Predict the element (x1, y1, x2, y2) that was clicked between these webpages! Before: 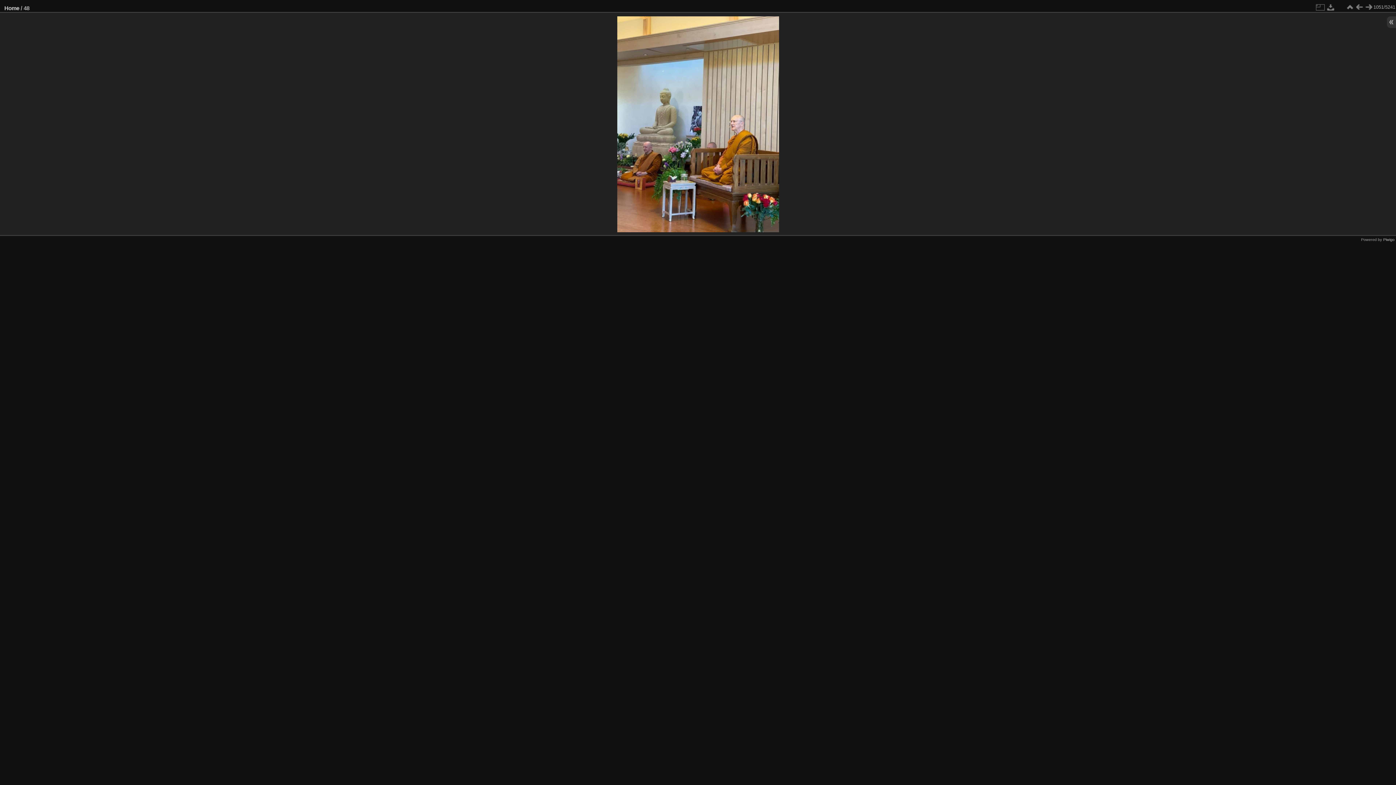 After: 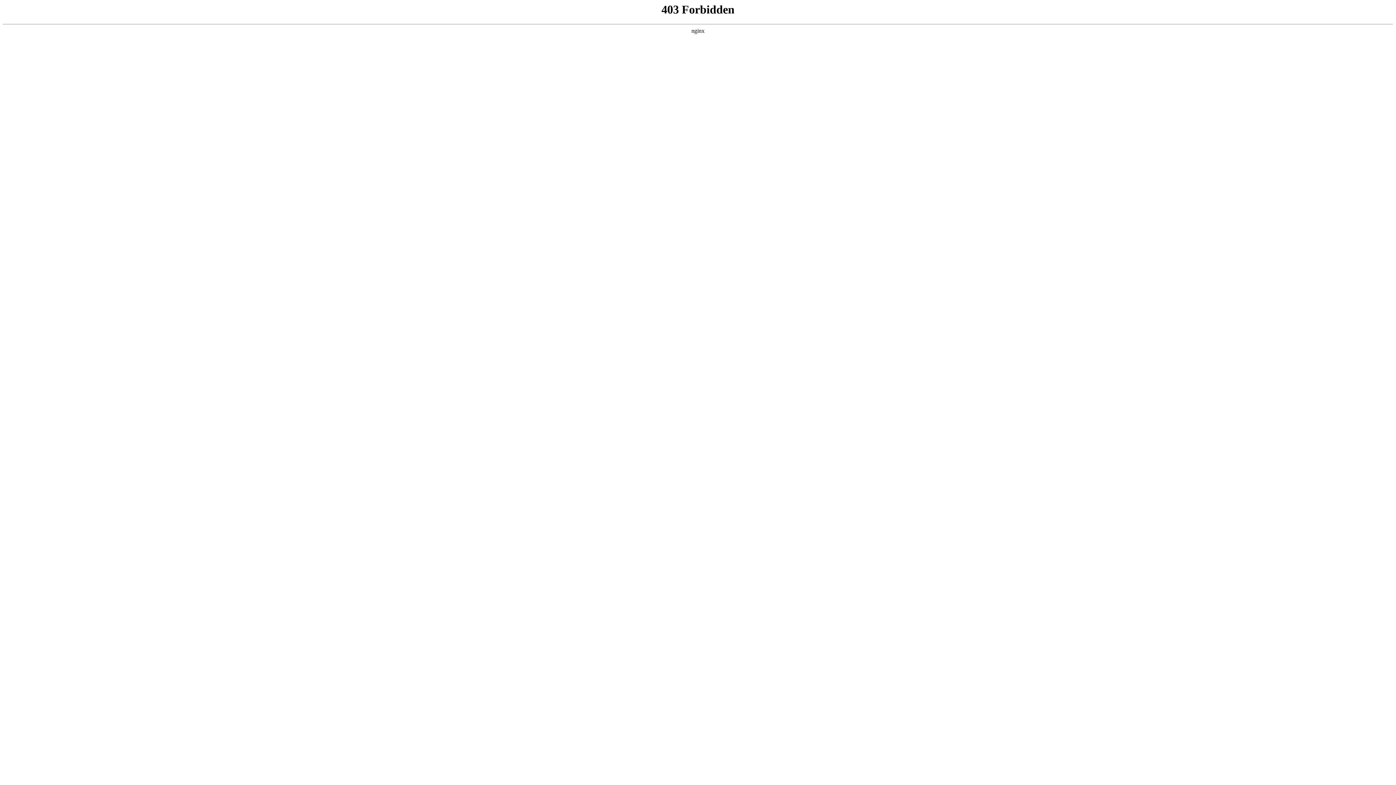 Action: label: Piwigo bbox: (1383, 237, 1394, 241)